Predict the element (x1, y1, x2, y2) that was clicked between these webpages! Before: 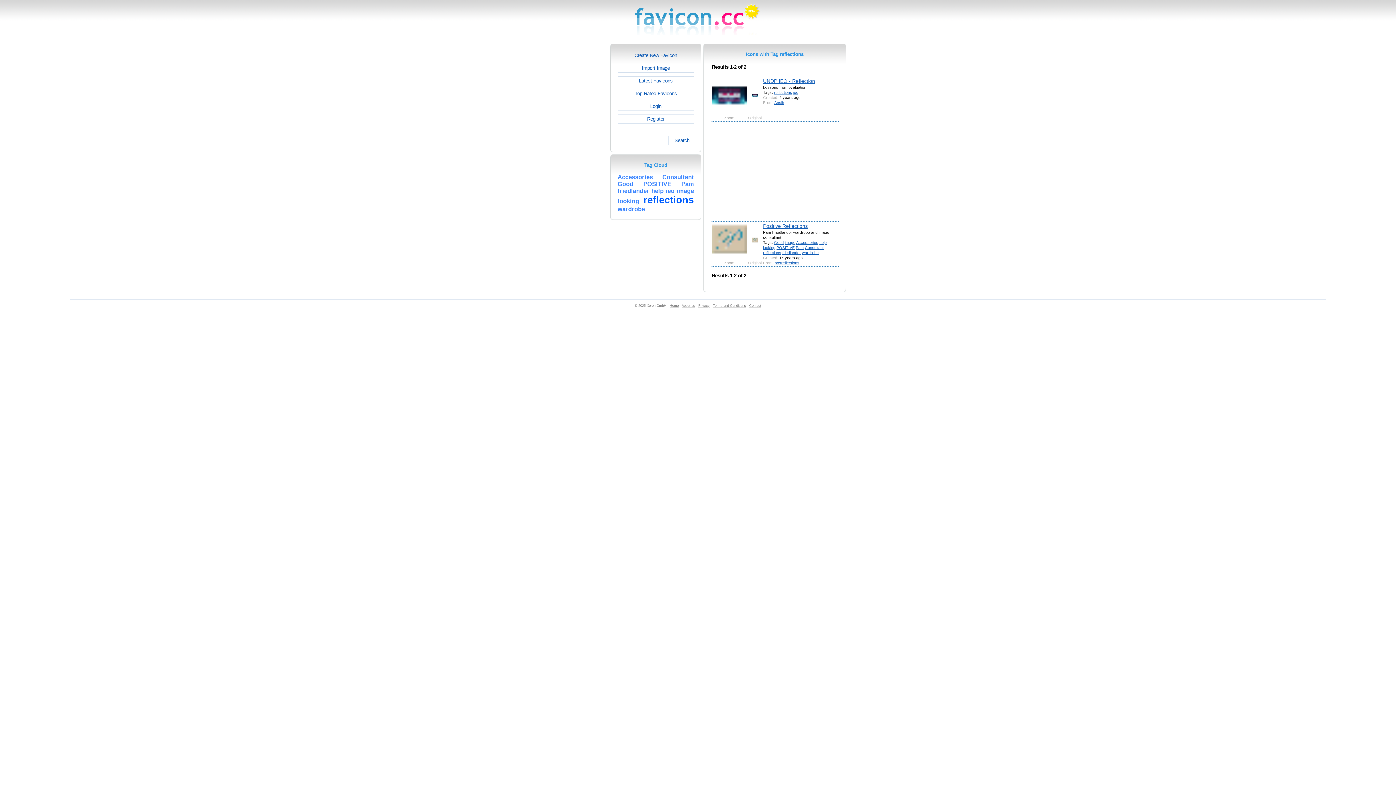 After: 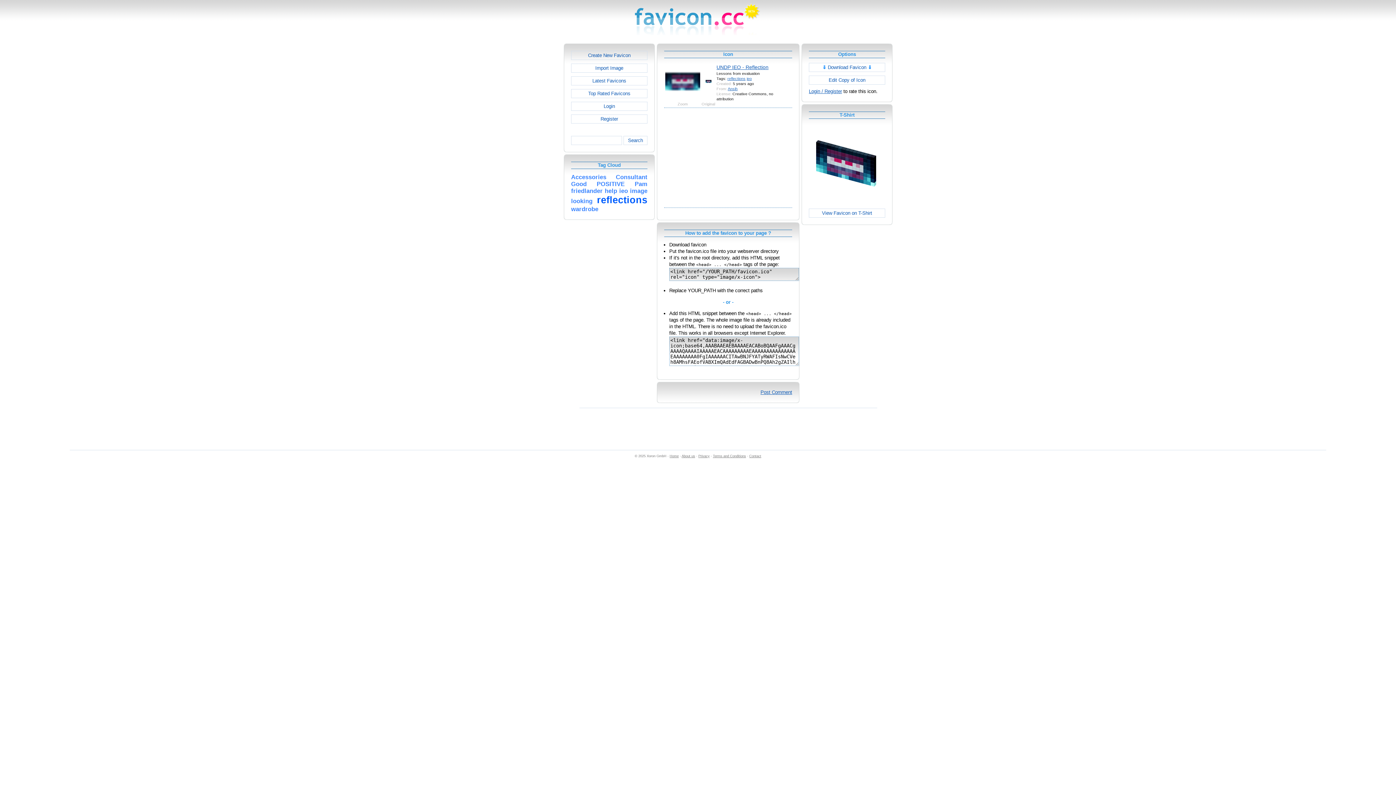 Action: bbox: (763, 78, 815, 83) label: UNDP IEO - Reflection